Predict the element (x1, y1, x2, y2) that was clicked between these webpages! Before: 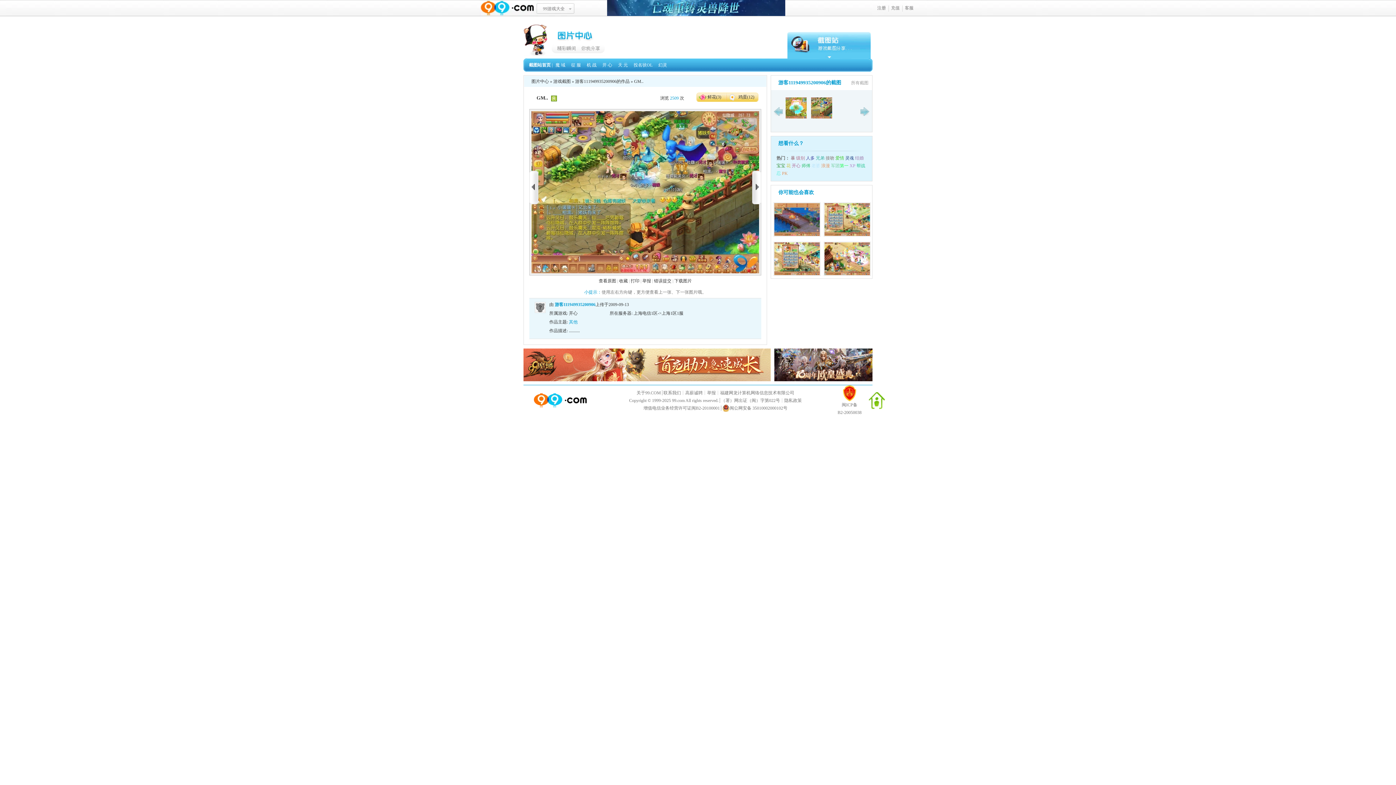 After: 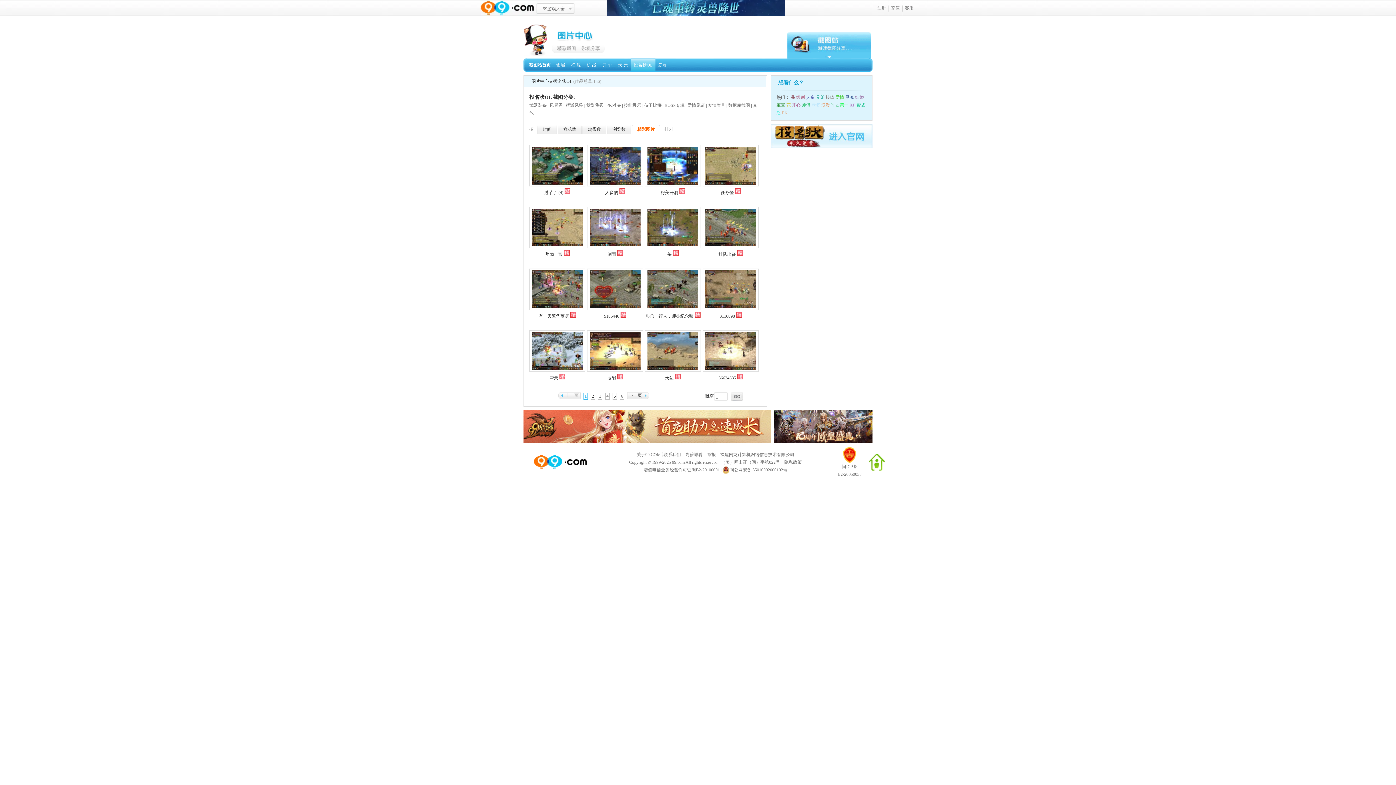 Action: bbox: (630, 58, 655, 71) label: 投名状OL